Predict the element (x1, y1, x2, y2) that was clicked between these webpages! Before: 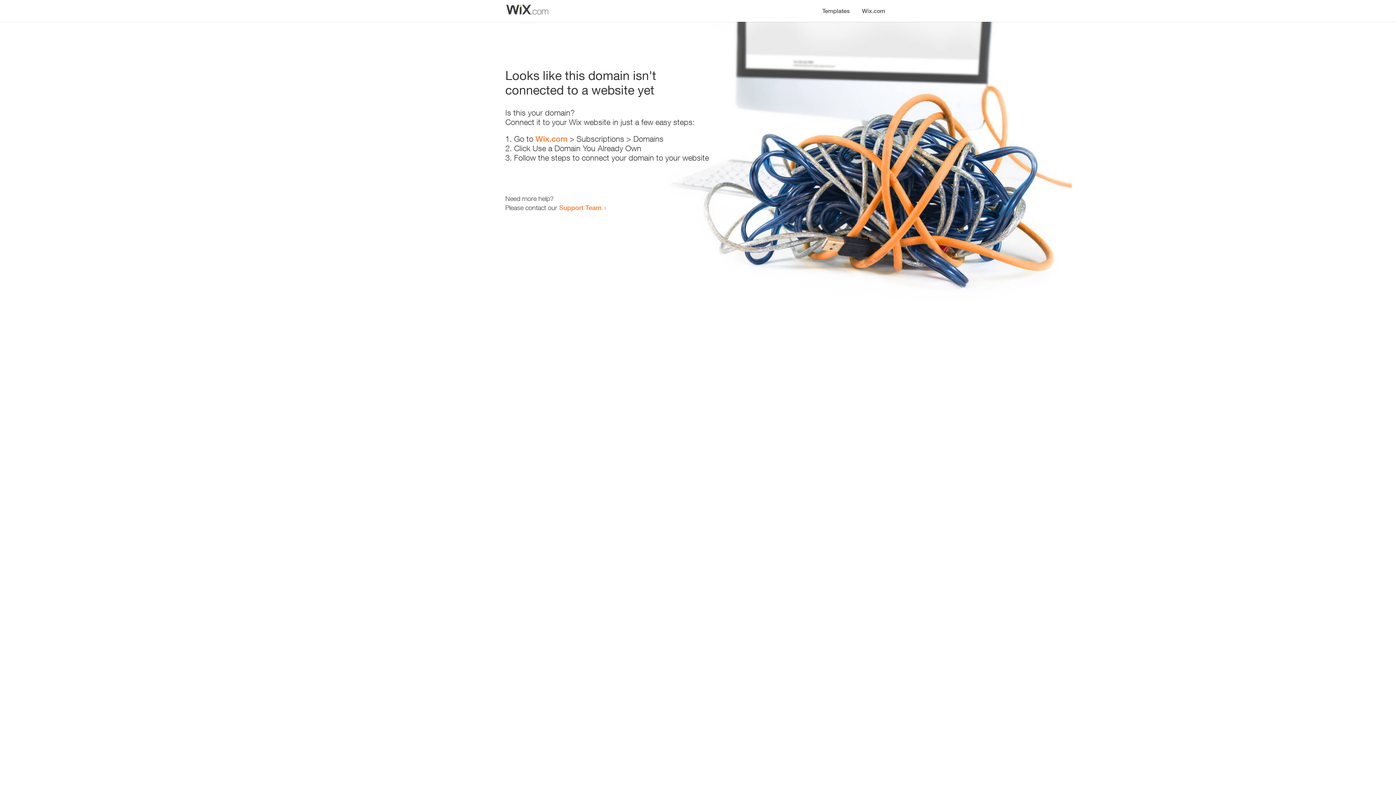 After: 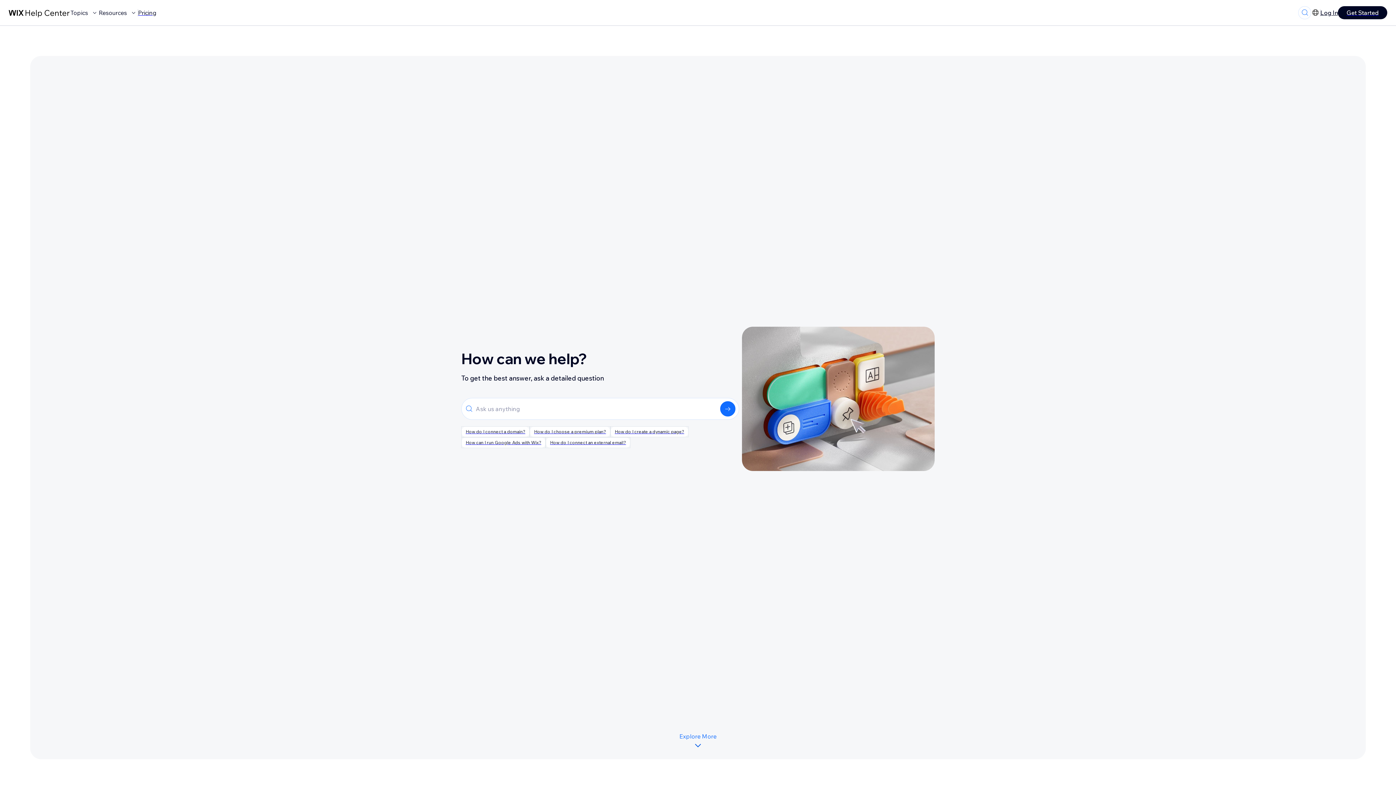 Action: bbox: (559, 203, 601, 211) label: Support Team